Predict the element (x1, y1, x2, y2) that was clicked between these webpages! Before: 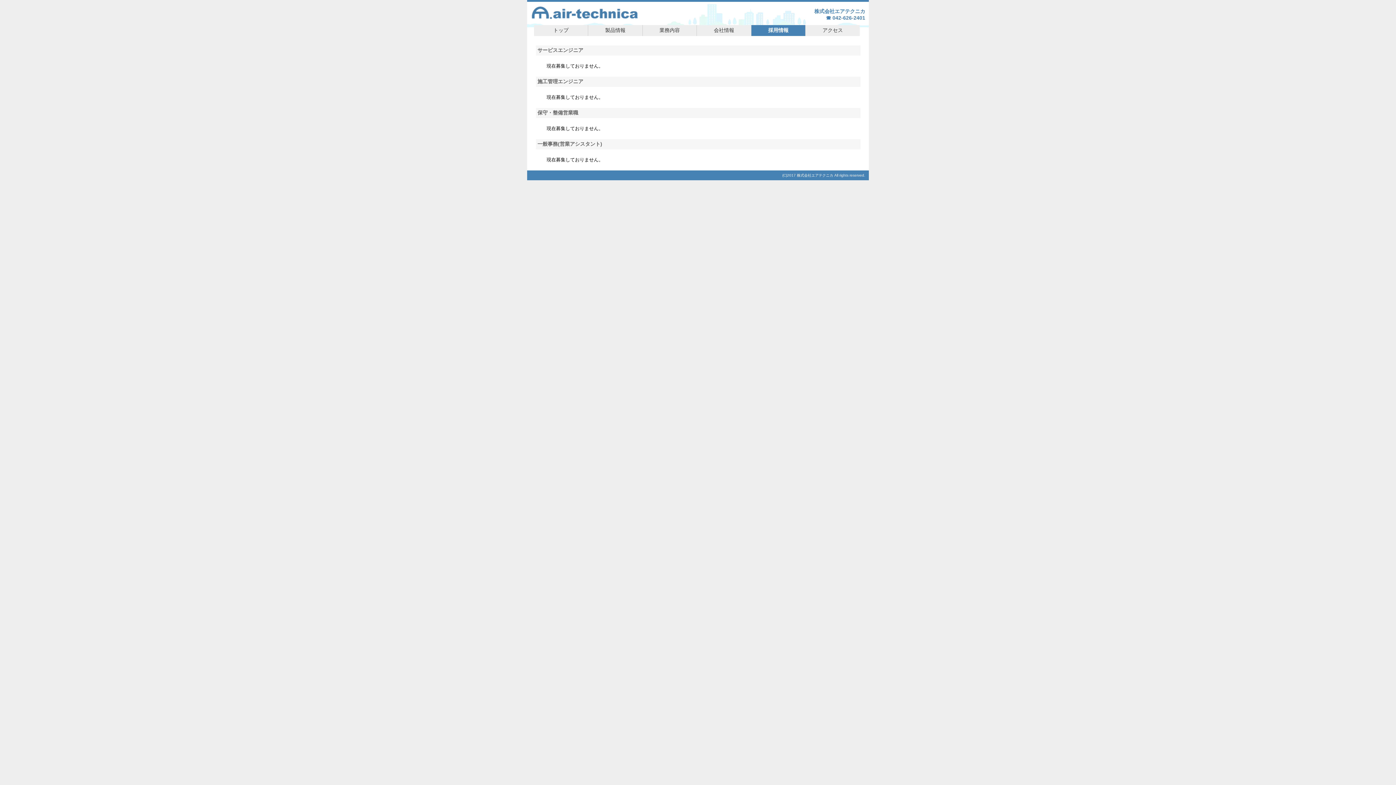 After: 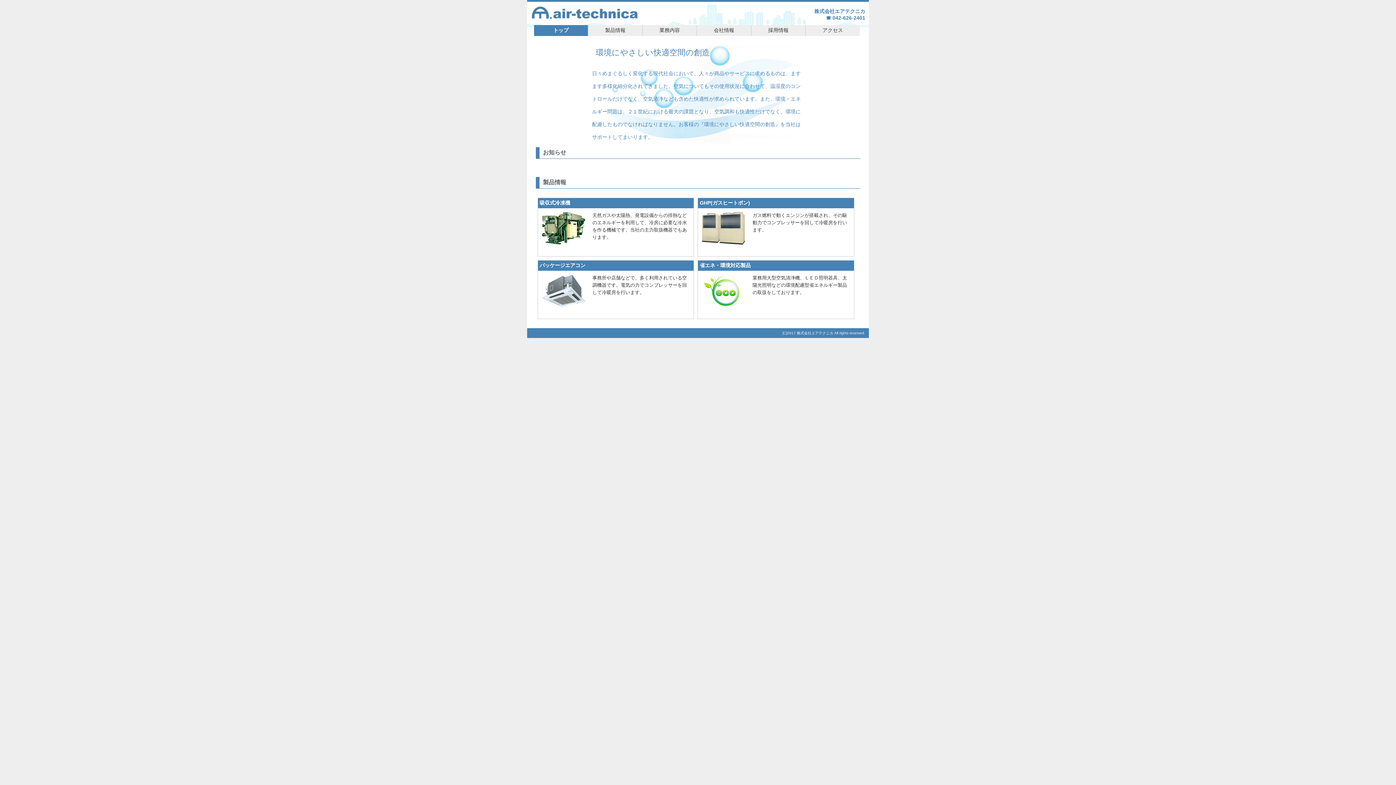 Action: bbox: (534, 25, 588, 36) label: トップ